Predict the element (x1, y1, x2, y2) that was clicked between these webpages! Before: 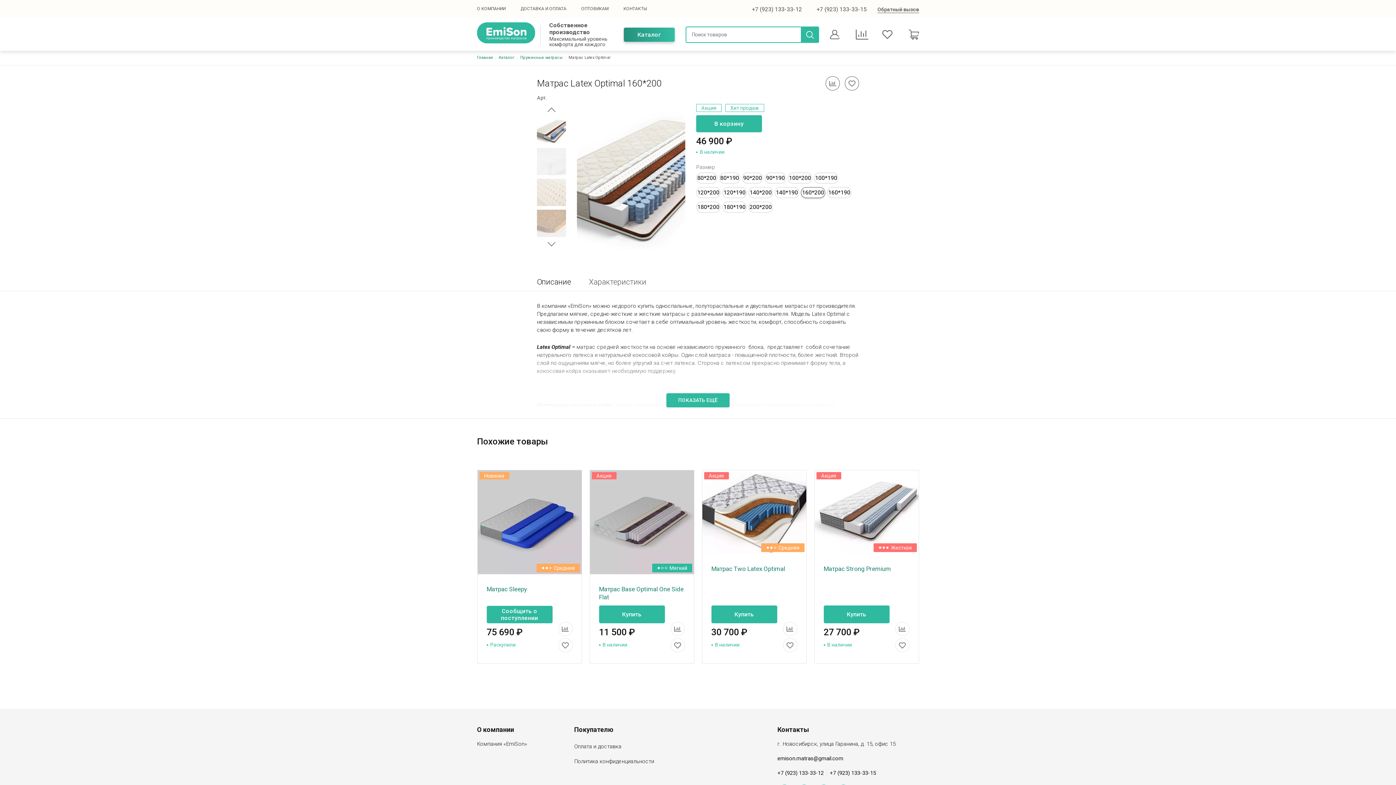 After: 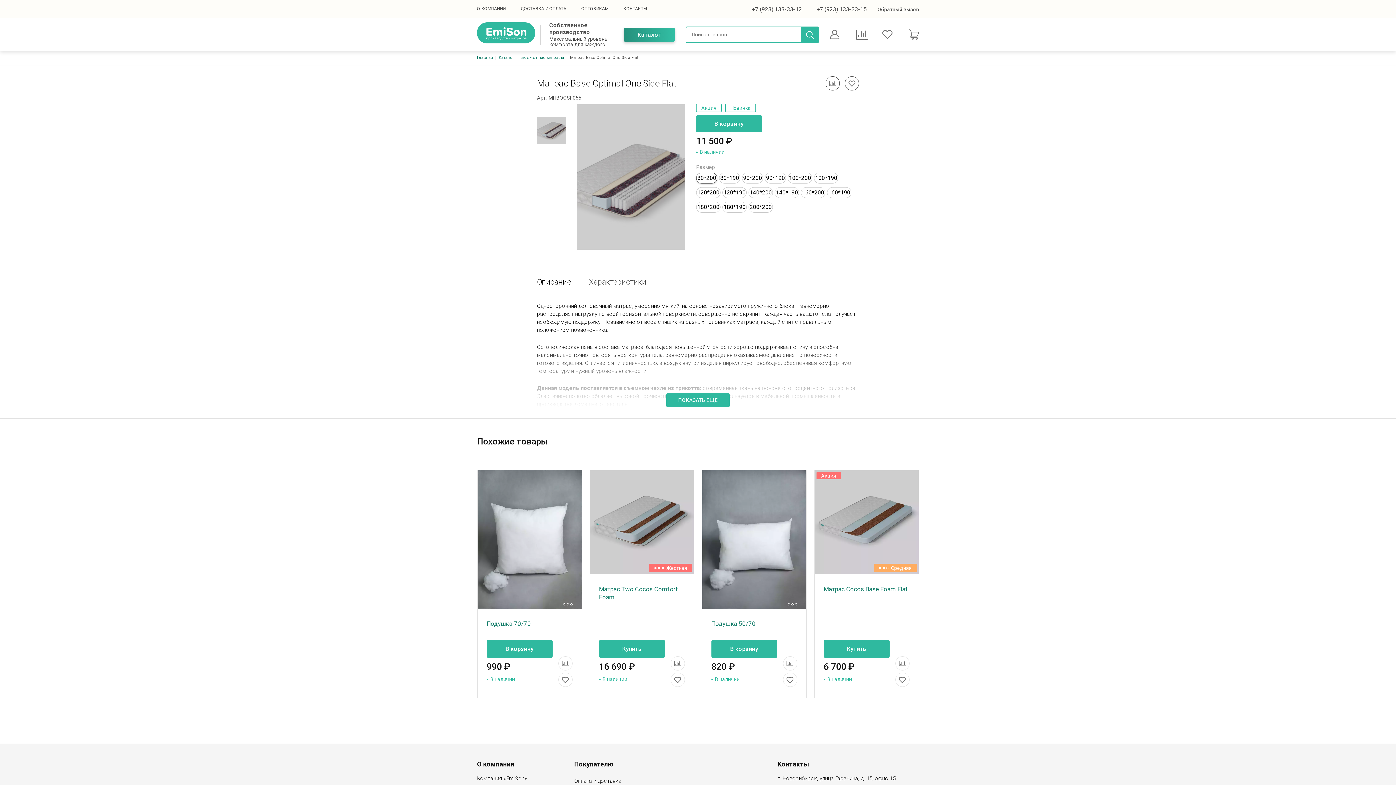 Action: label: Купить bbox: (599, 605, 664, 623)